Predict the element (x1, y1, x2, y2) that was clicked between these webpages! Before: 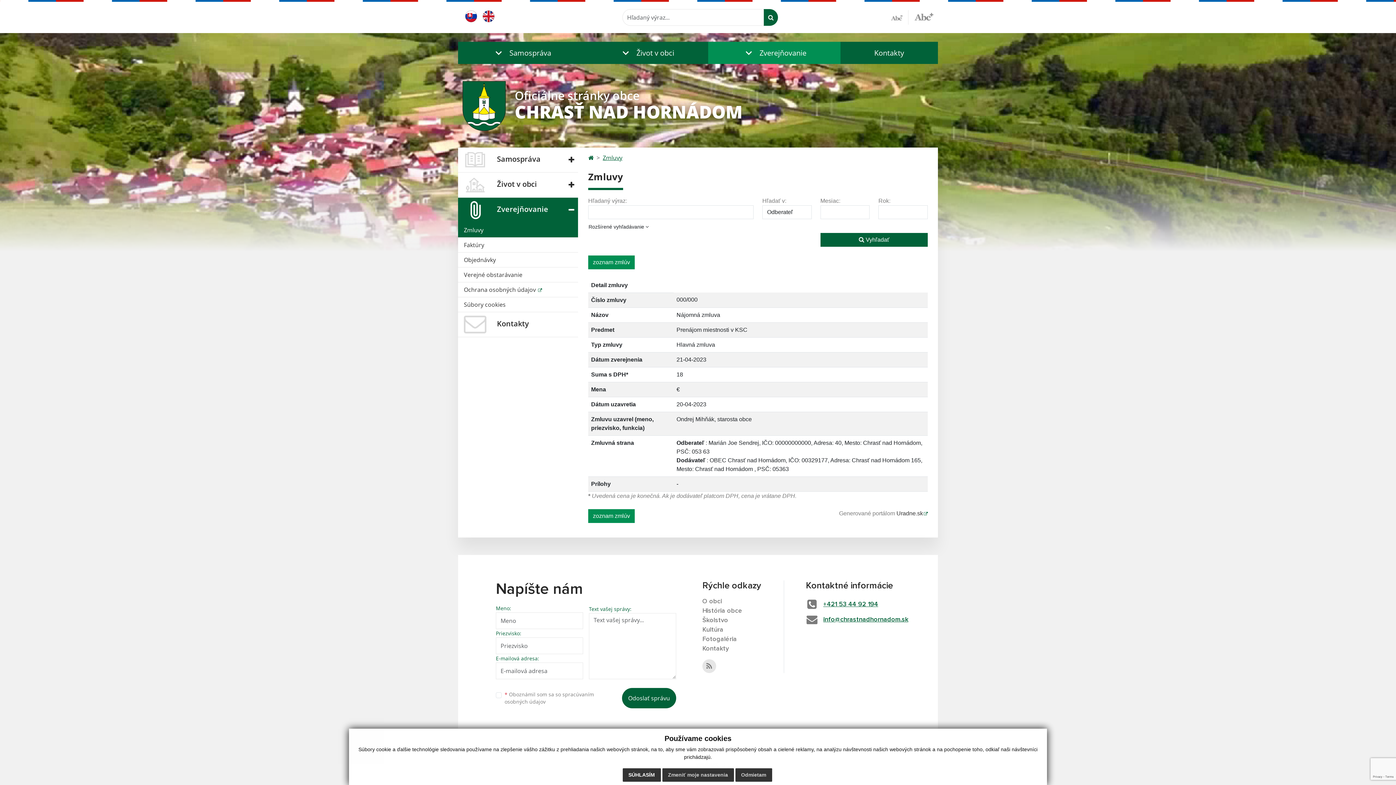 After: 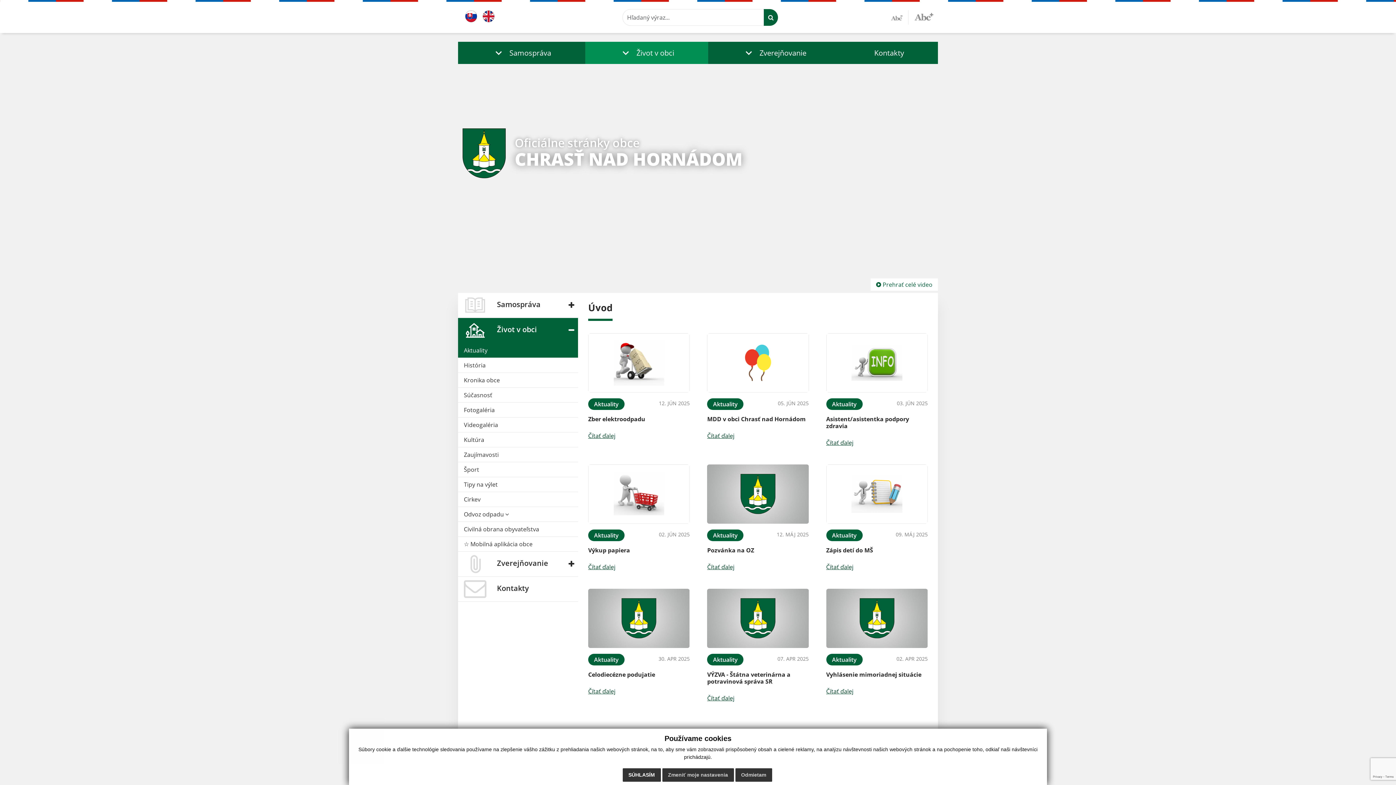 Action: label: Oficiálne stránky obce
CHRASŤ NAD HORNÁDOM bbox: (462, 81, 933, 131)